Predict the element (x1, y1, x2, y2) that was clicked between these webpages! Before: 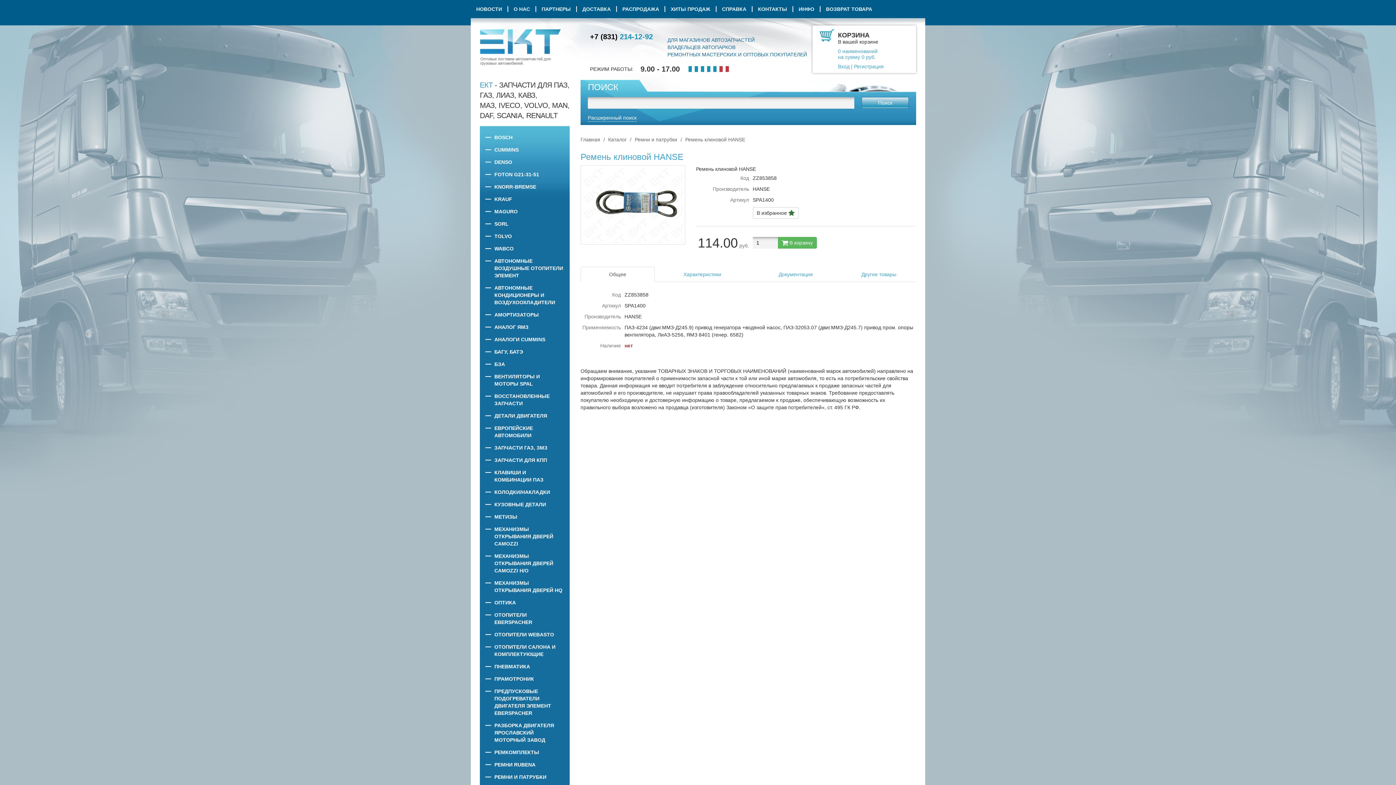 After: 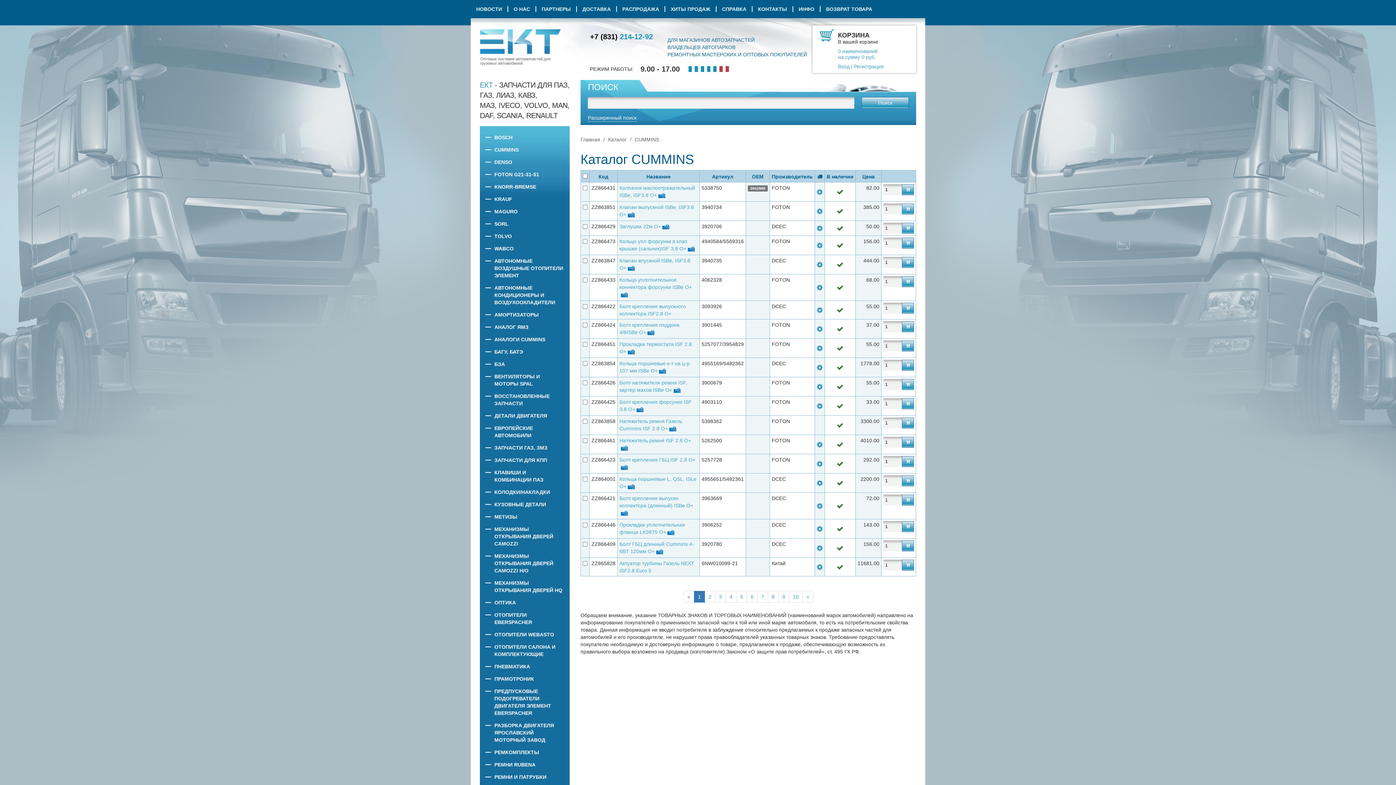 Action: bbox: (480, 143, 569, 156) label: CUMMINS